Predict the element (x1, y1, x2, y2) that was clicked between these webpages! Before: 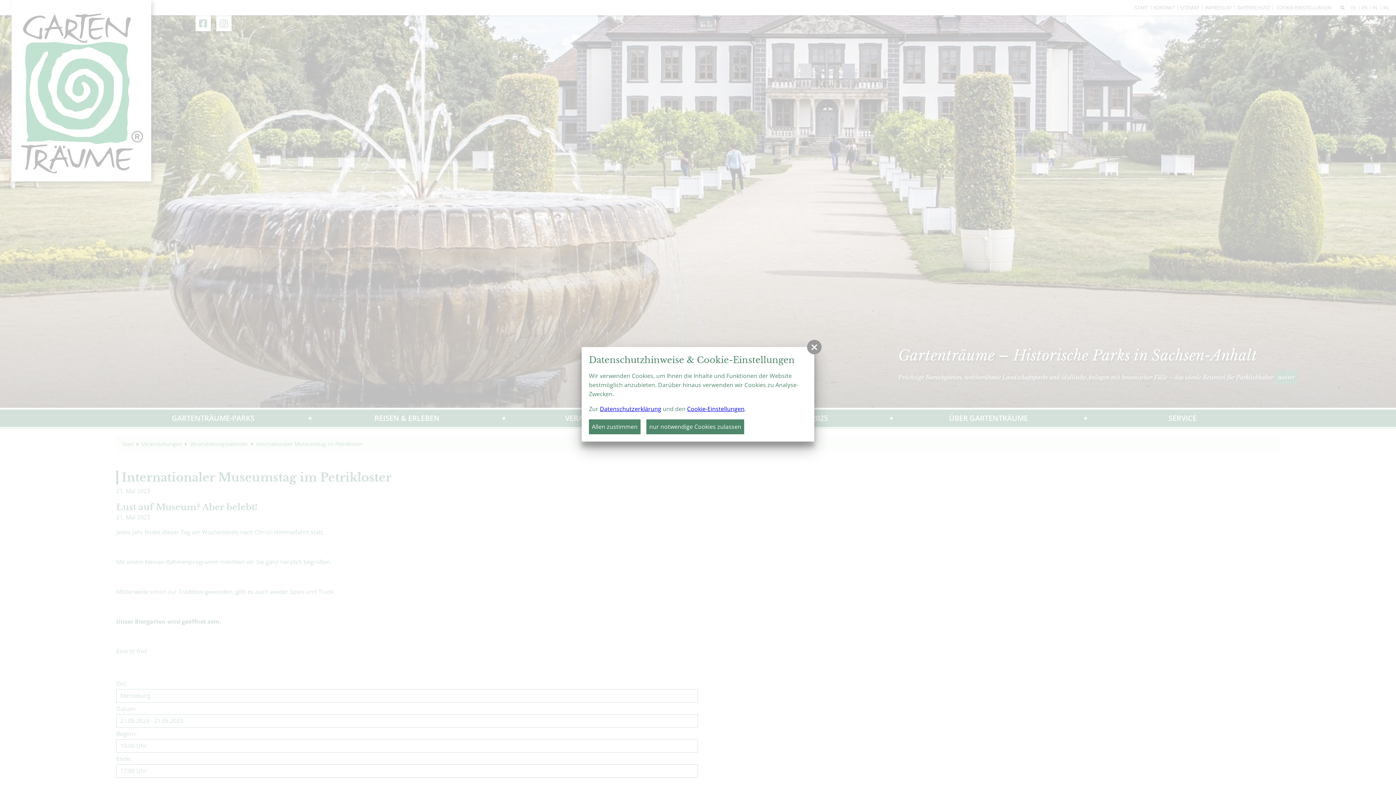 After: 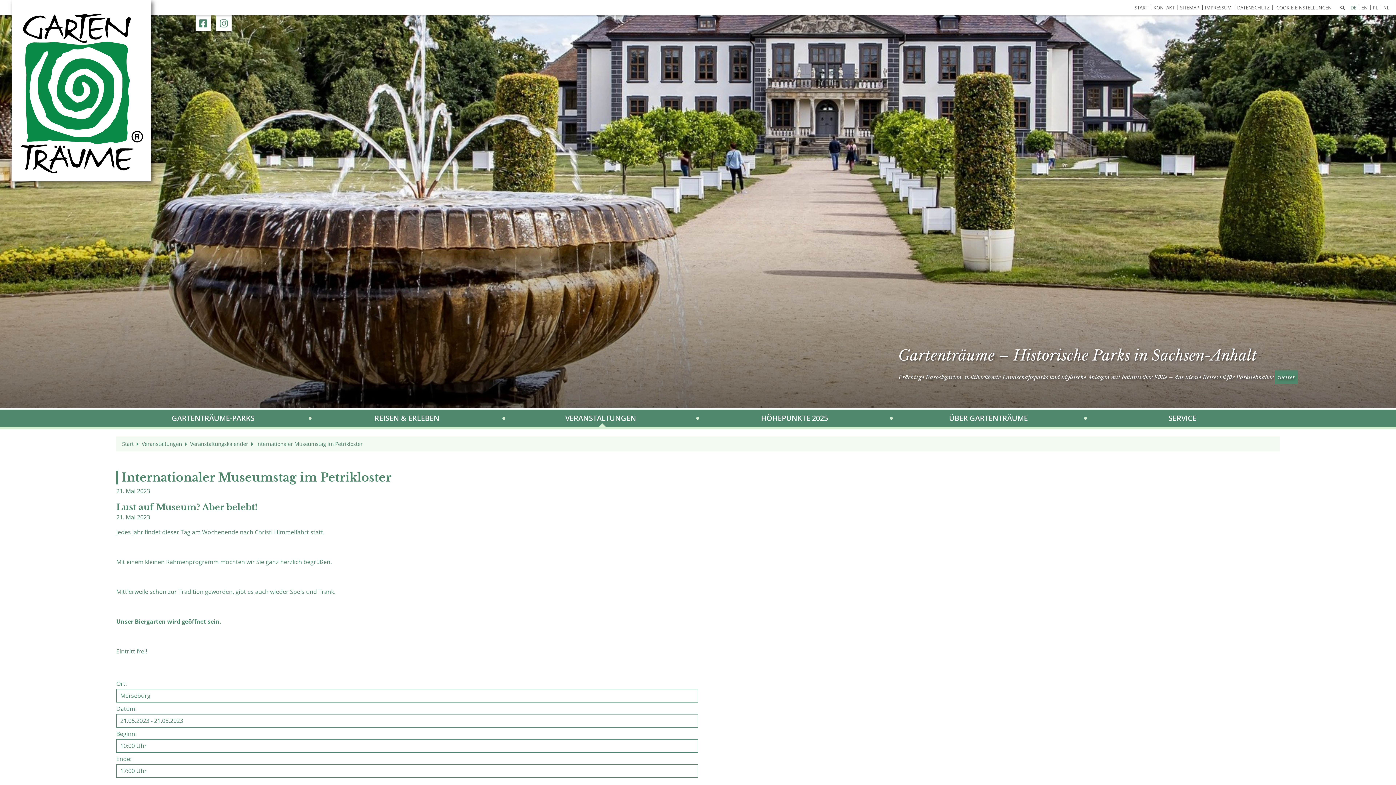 Action: label: nur notwendige Cookies zulassen bbox: (646, 419, 744, 434)